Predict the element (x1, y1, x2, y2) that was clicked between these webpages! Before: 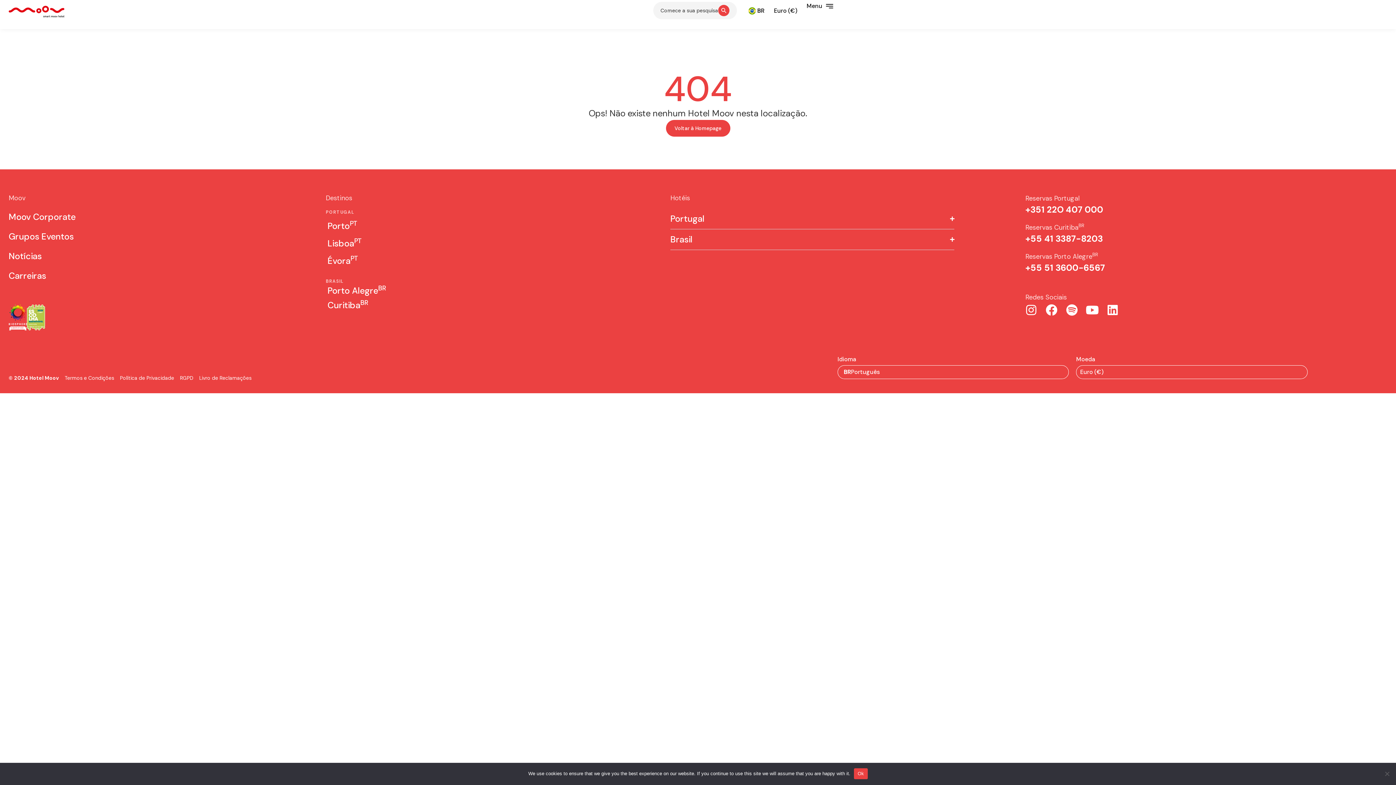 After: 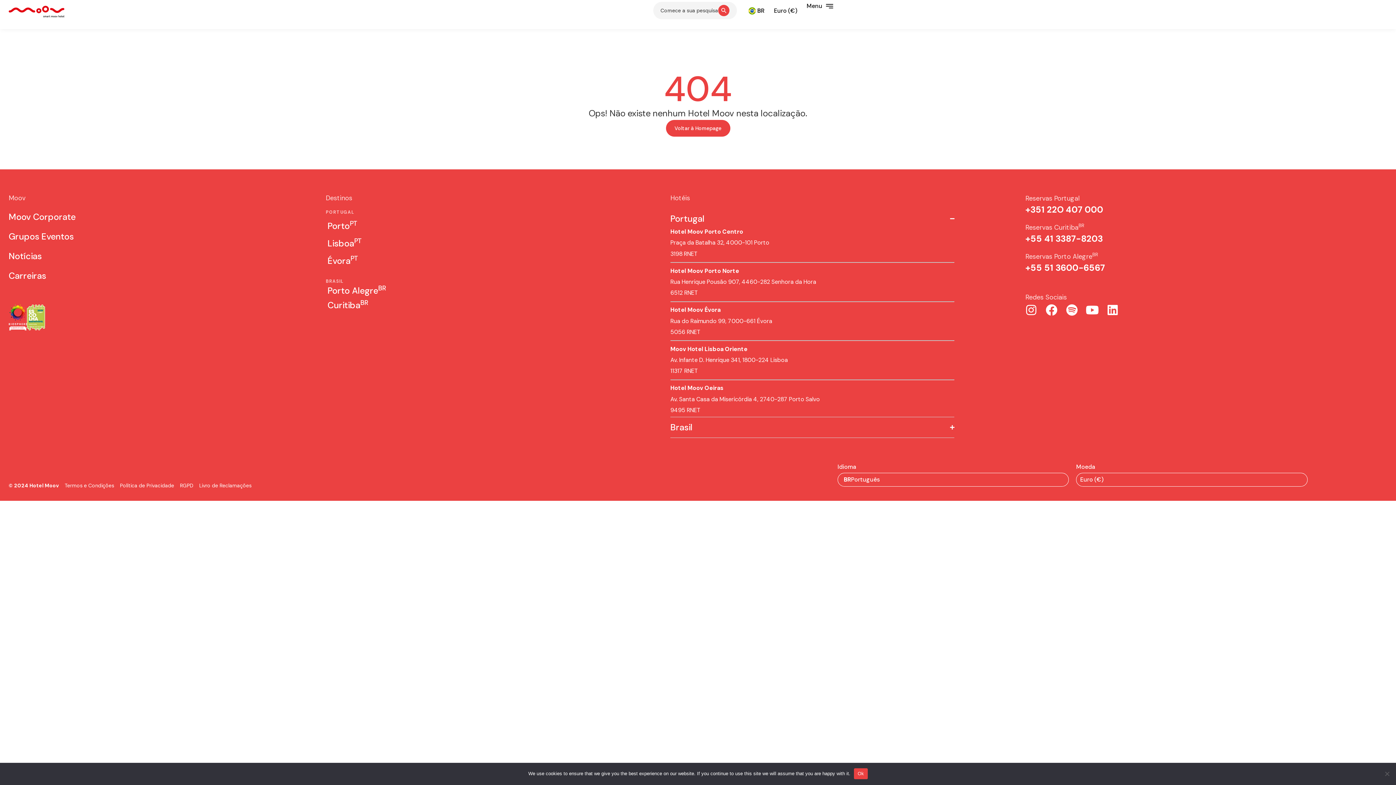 Action: bbox: (670, 208, 954, 229) label: Portugal